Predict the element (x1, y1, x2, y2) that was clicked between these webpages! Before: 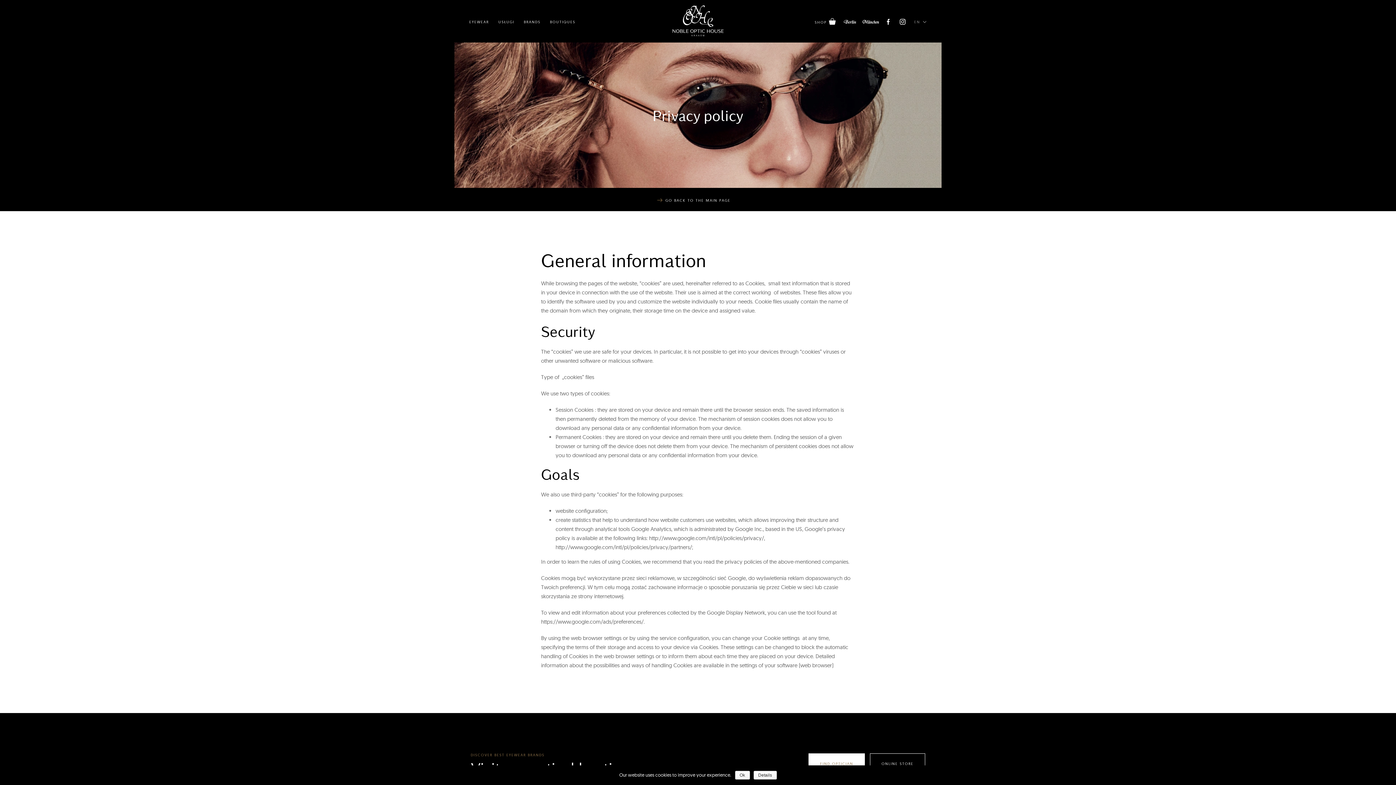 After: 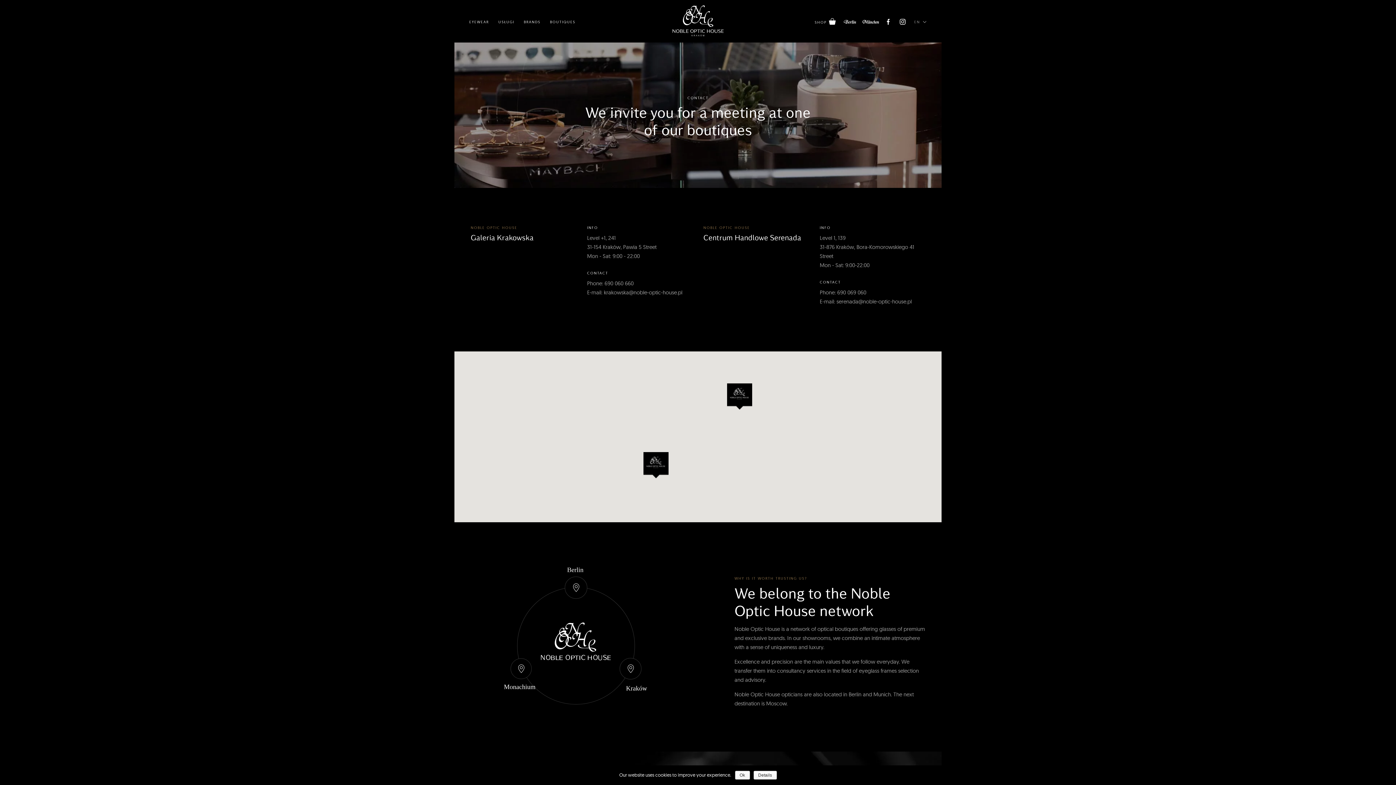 Action: label: BOUTIQUES bbox: (544, 20, 575, 24)